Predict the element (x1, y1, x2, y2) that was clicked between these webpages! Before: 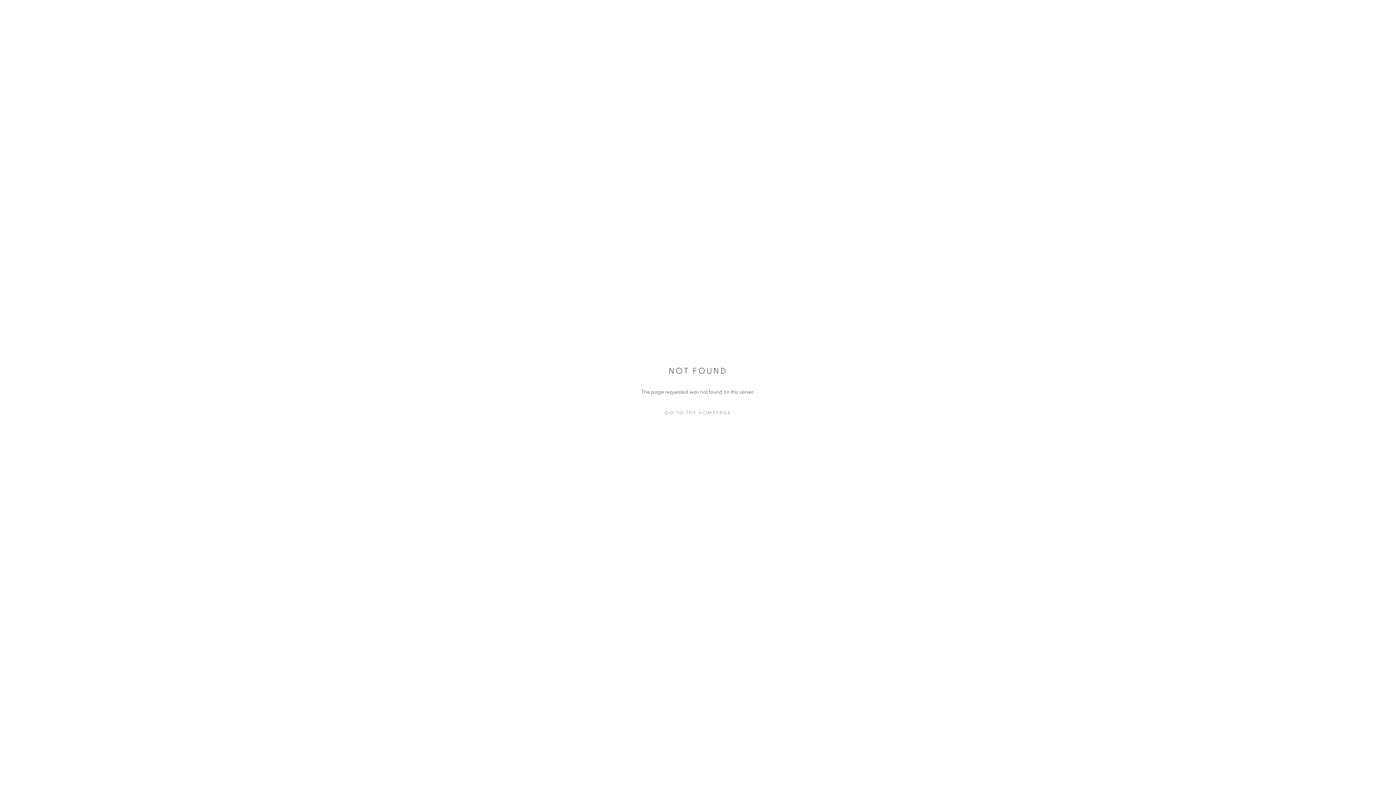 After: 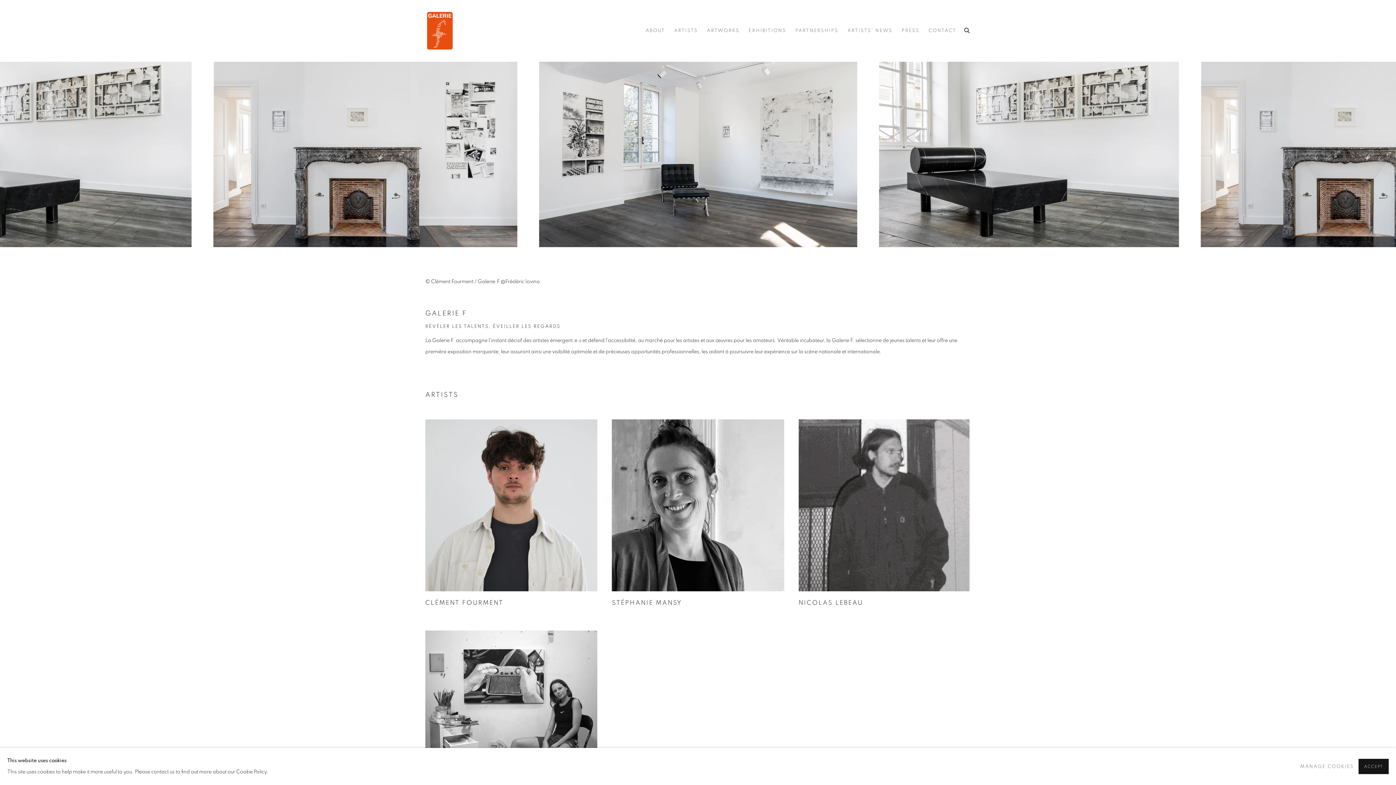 Action: bbox: (632, 407, 763, 418) label: GO TO THE HOMEPAGE